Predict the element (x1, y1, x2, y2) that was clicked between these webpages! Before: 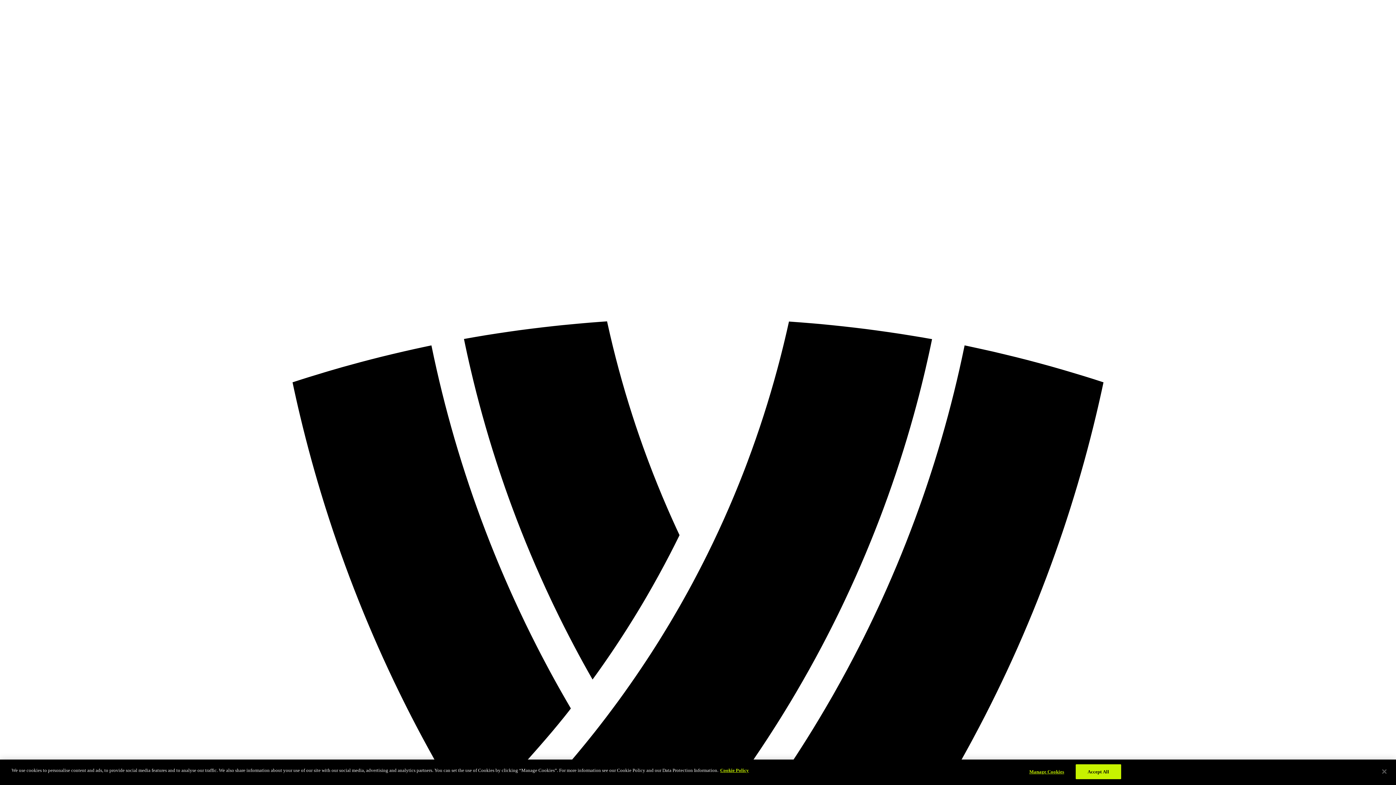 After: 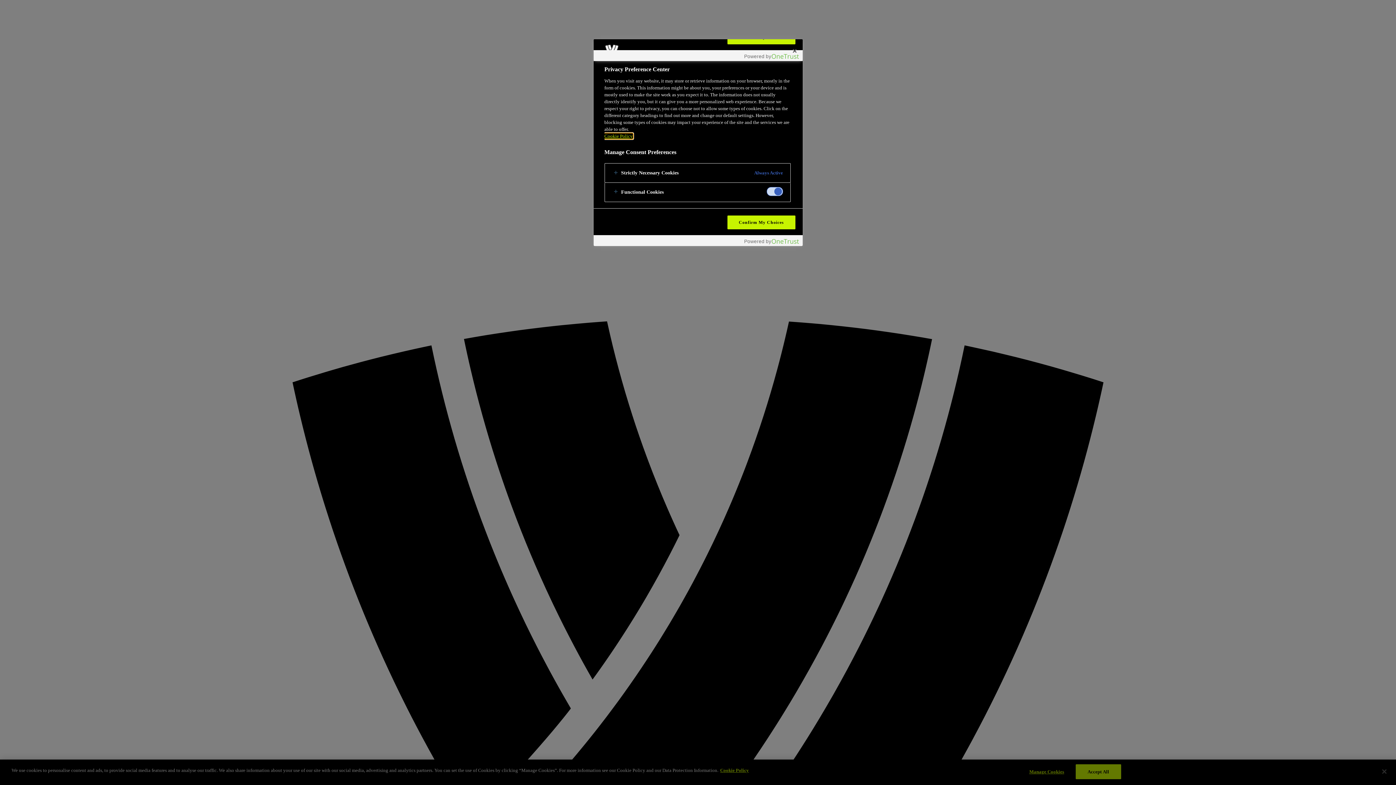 Action: label: Manage Cookies bbox: (1024, 765, 1069, 779)